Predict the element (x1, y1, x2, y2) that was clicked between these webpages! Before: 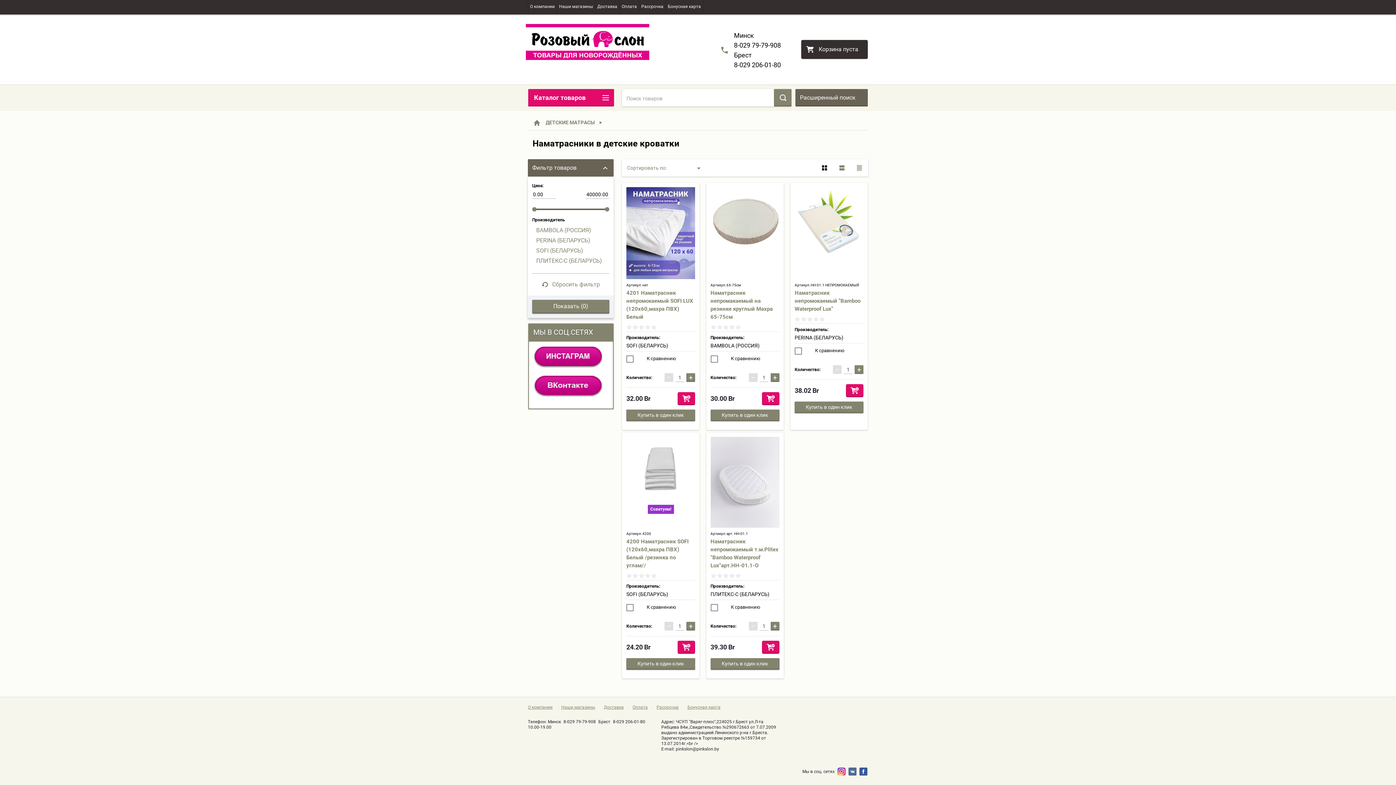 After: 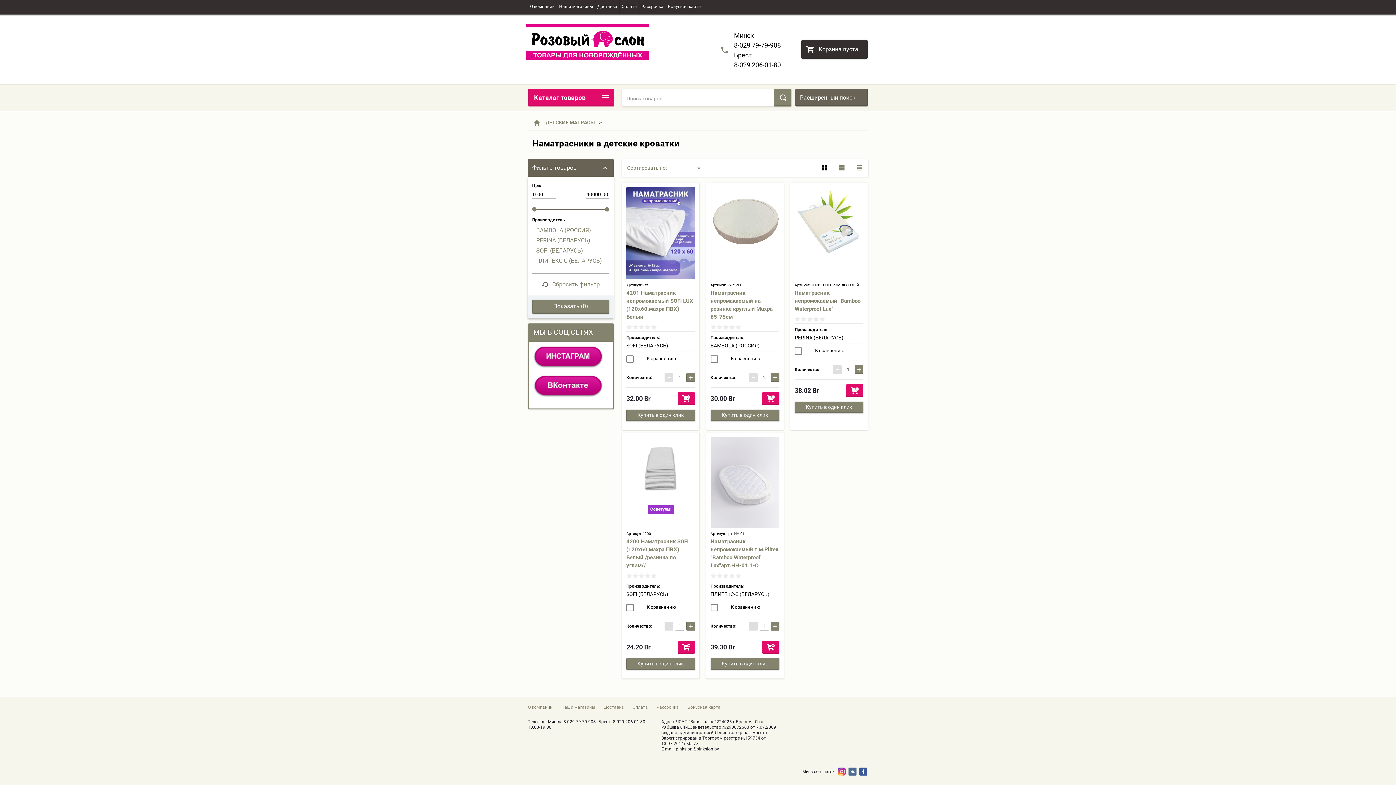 Action: bbox: (837, 768, 845, 776)